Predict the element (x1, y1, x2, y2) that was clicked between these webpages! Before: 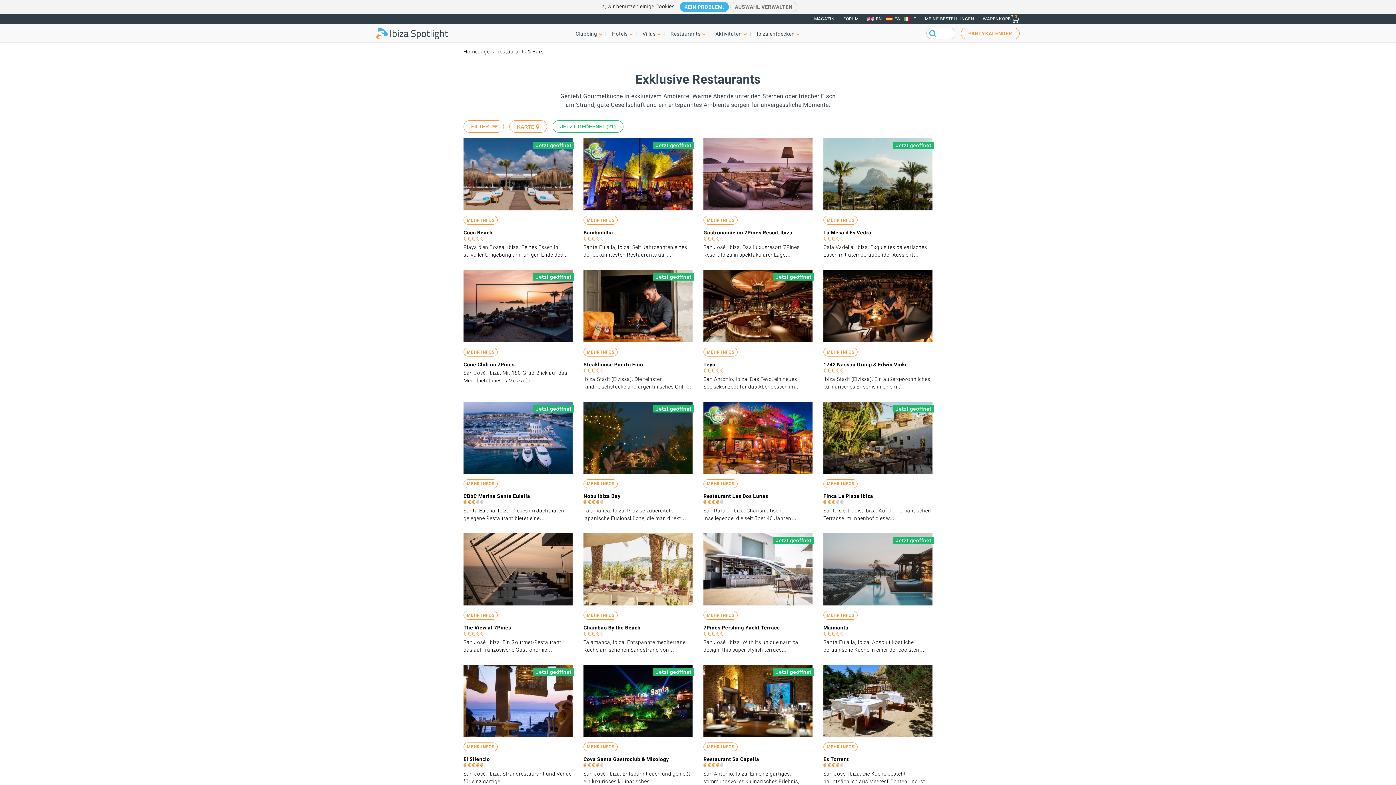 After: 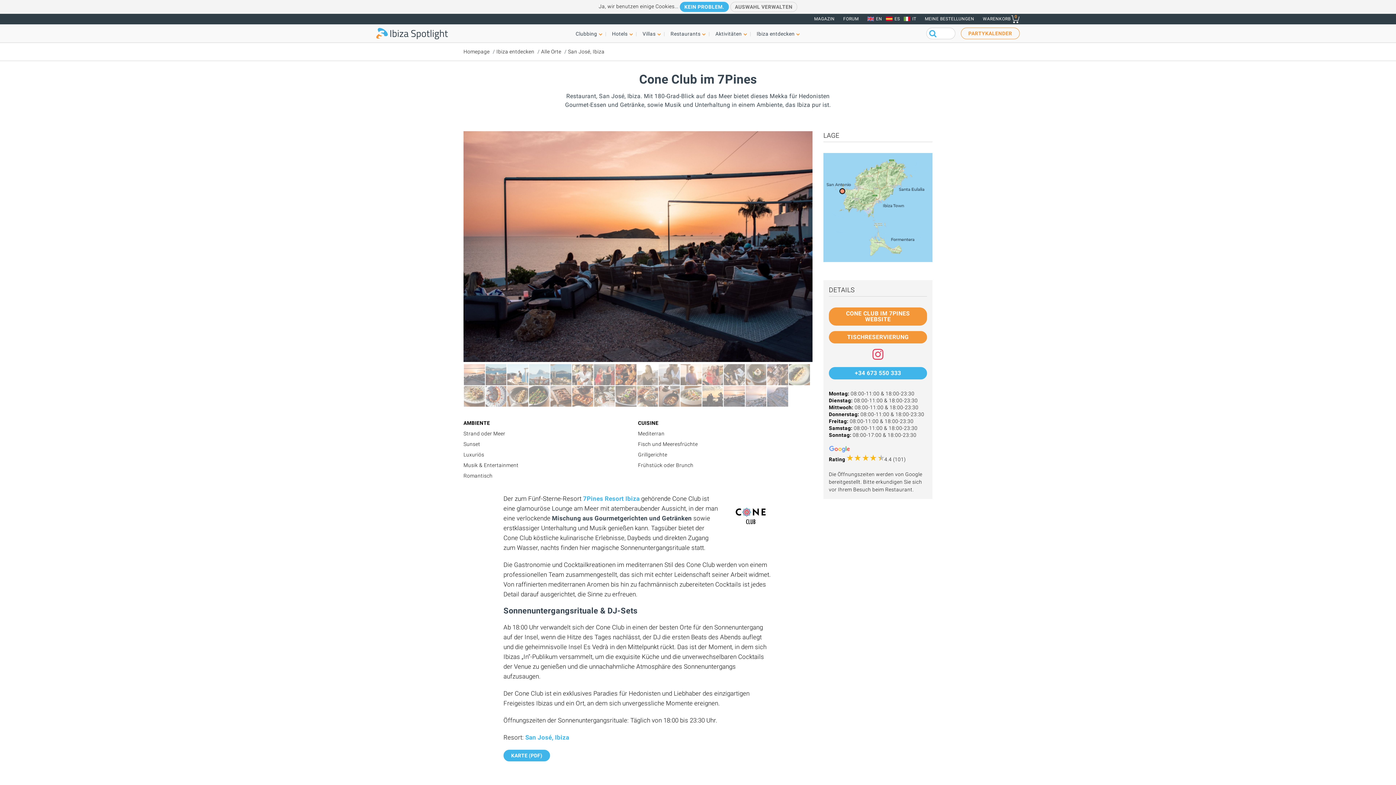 Action: label: MEHR INFOS bbox: (463, 347, 497, 356)